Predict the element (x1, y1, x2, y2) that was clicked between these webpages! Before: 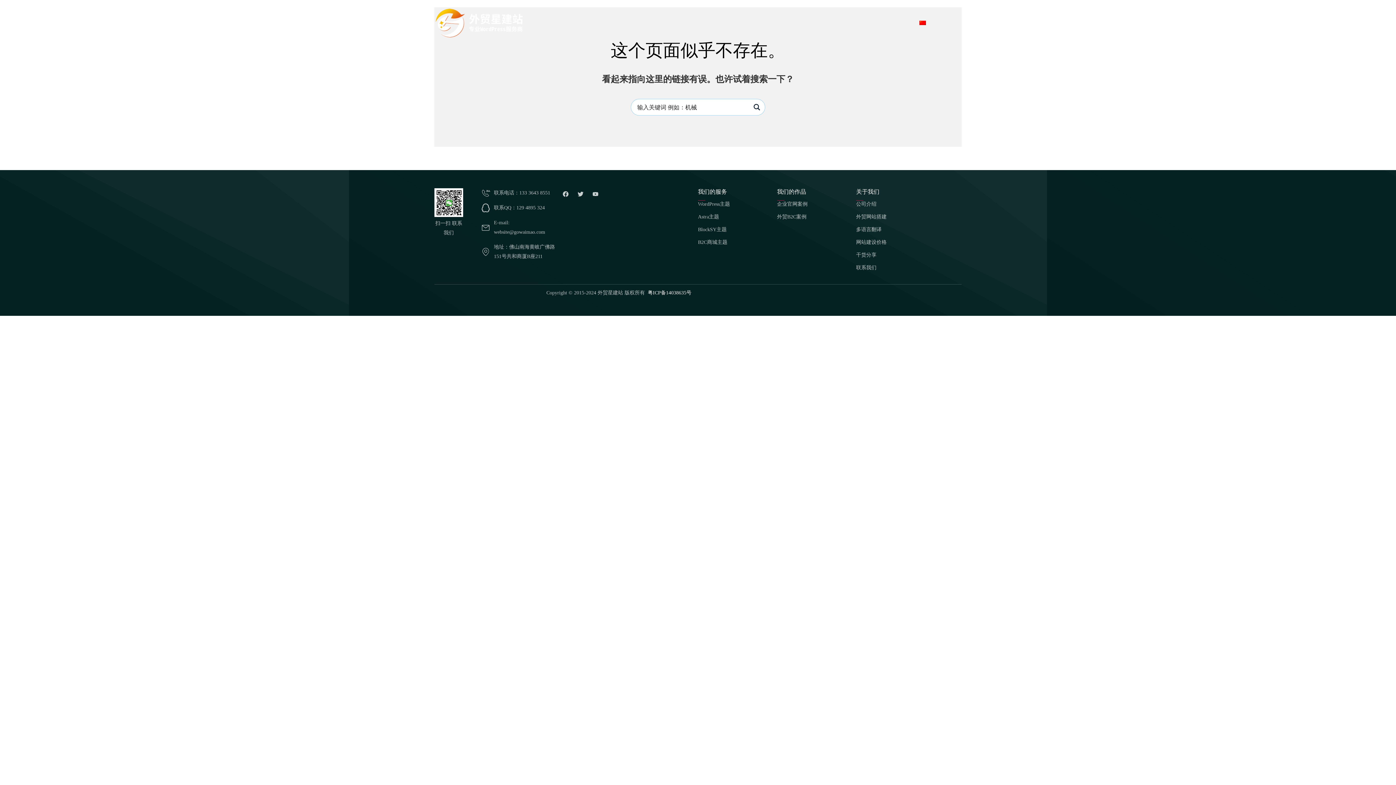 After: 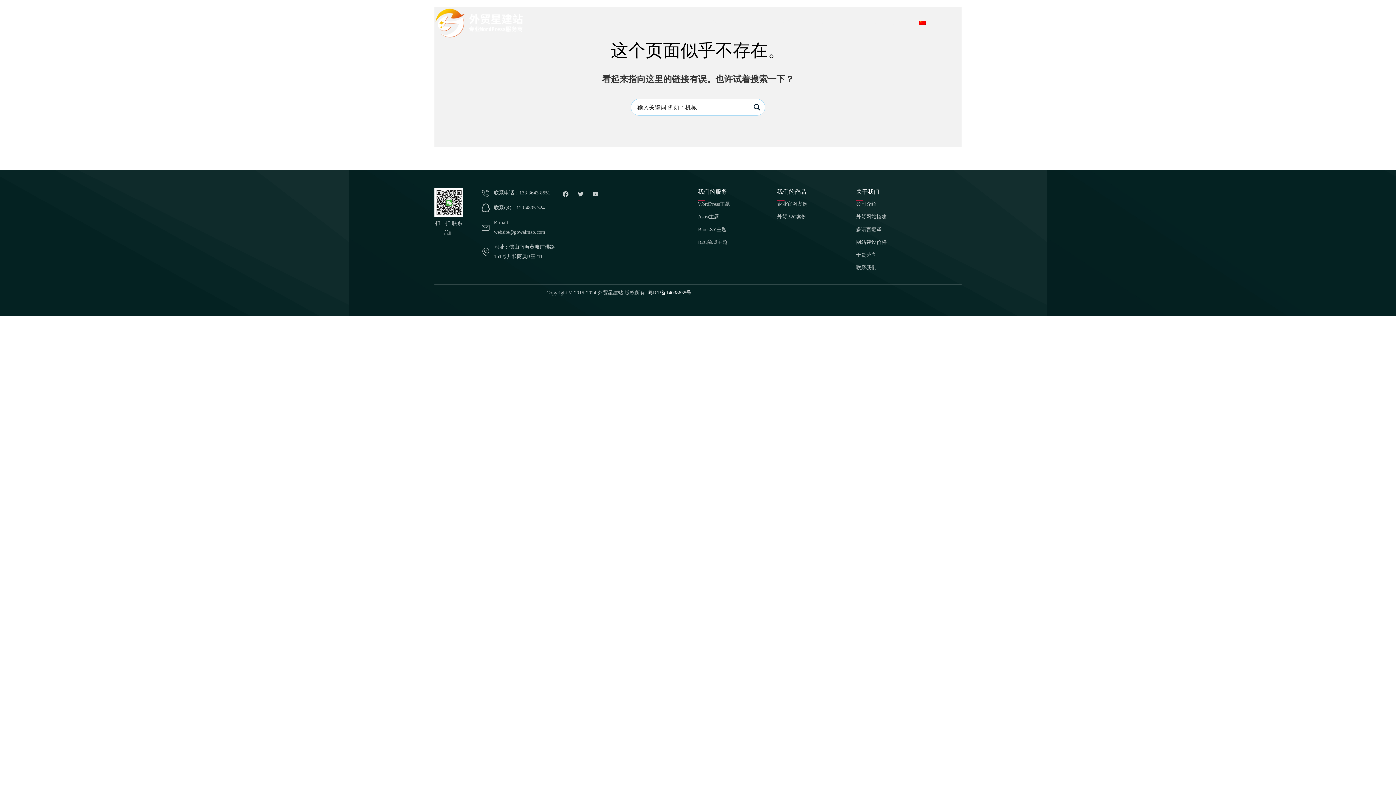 Action: label: Search magnifier button bbox: (751, 101, 762, 113)